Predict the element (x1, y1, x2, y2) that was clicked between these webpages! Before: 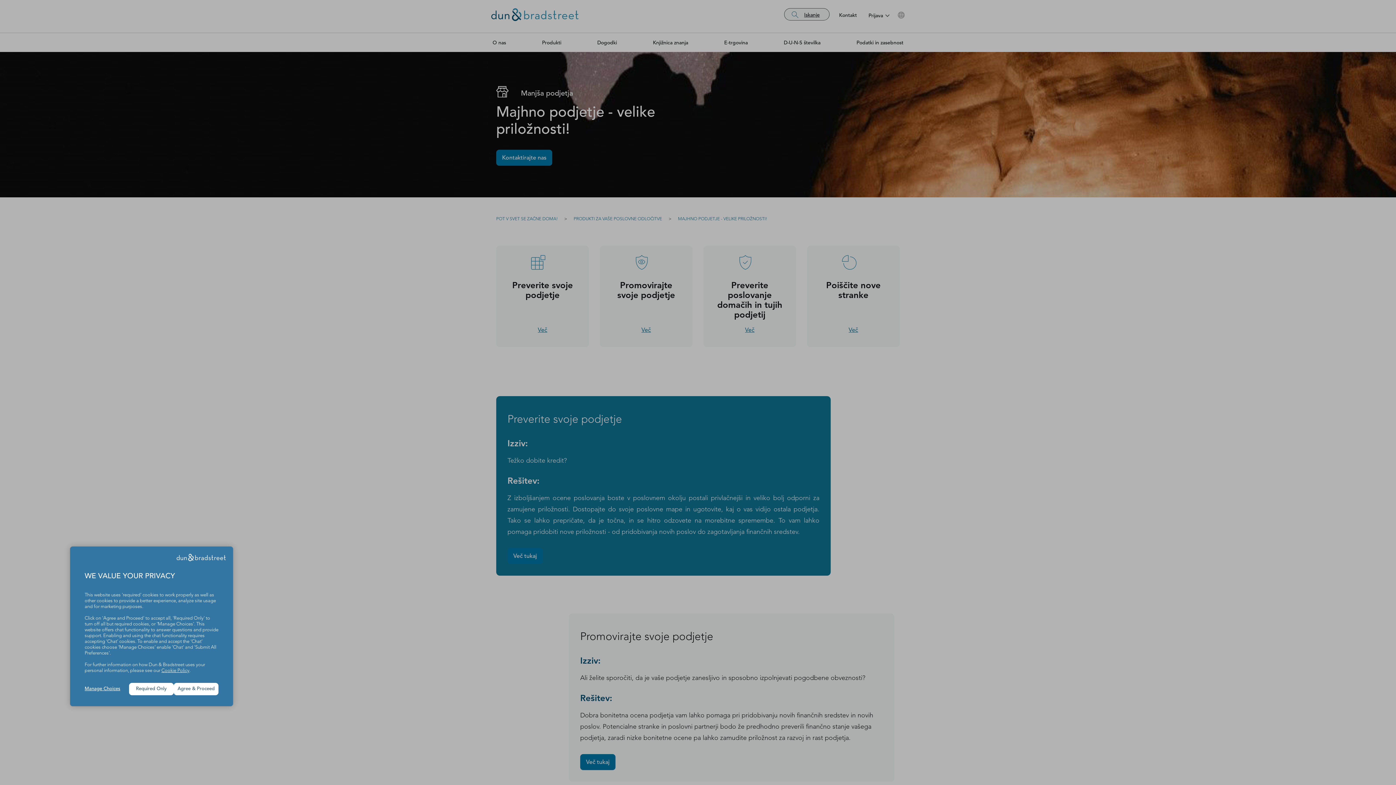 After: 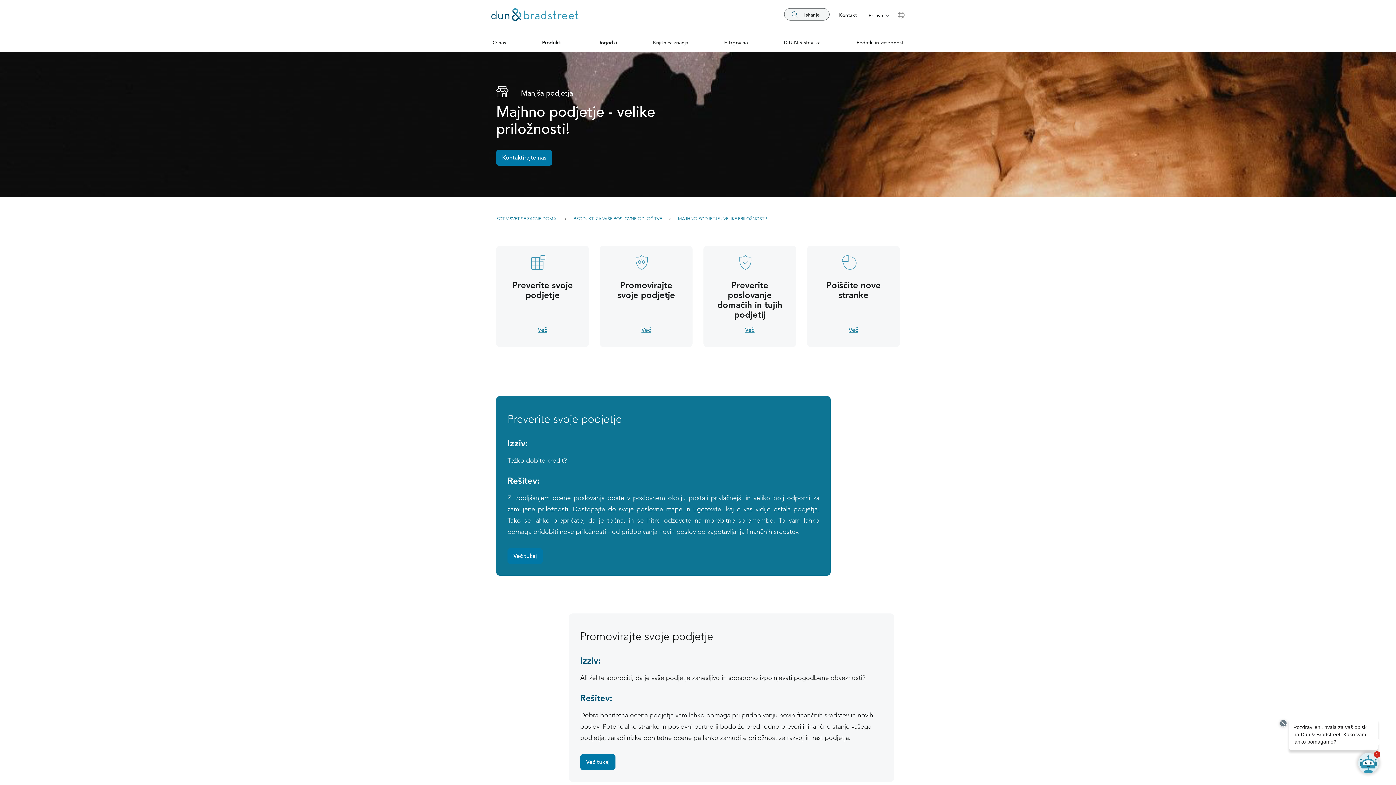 Action: label: Agree & Proceed bbox: (173, 683, 218, 695)